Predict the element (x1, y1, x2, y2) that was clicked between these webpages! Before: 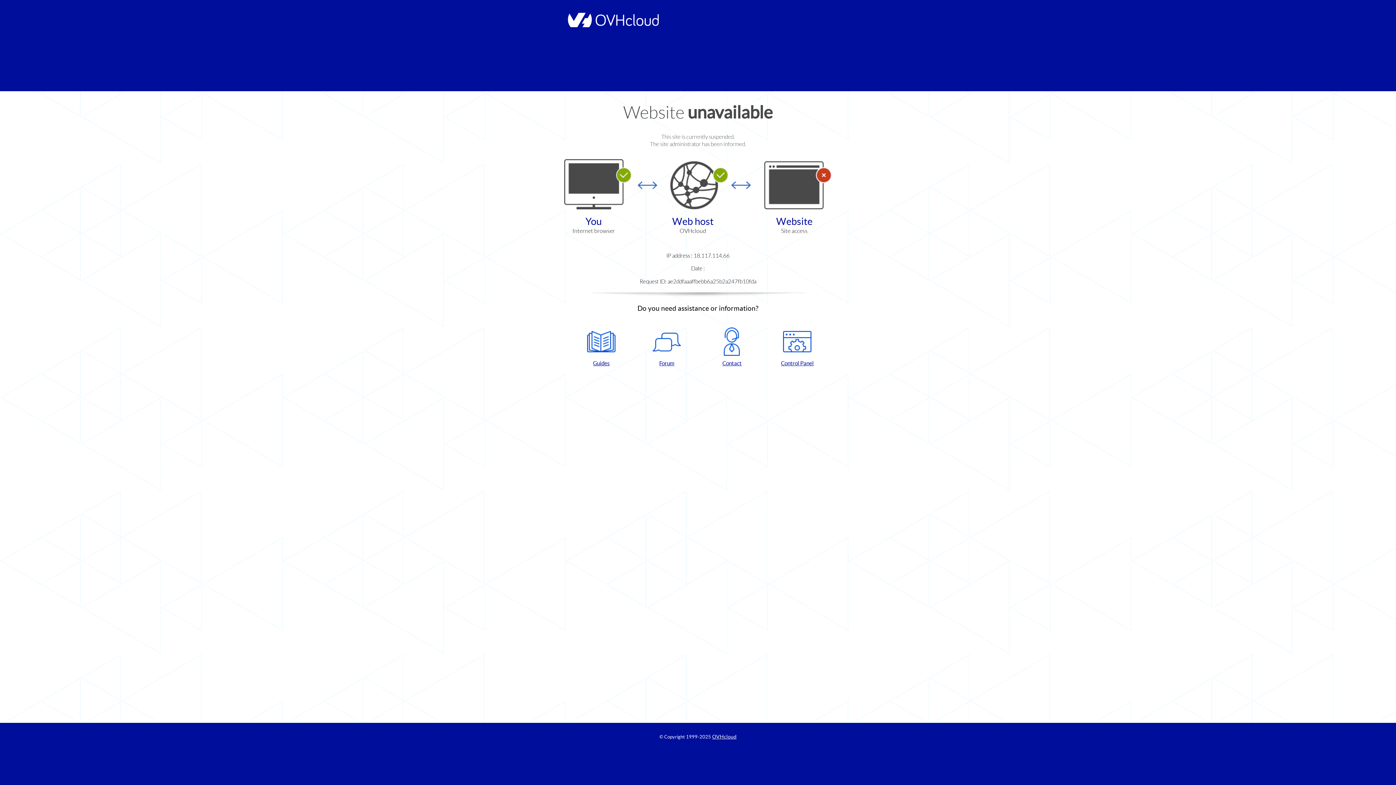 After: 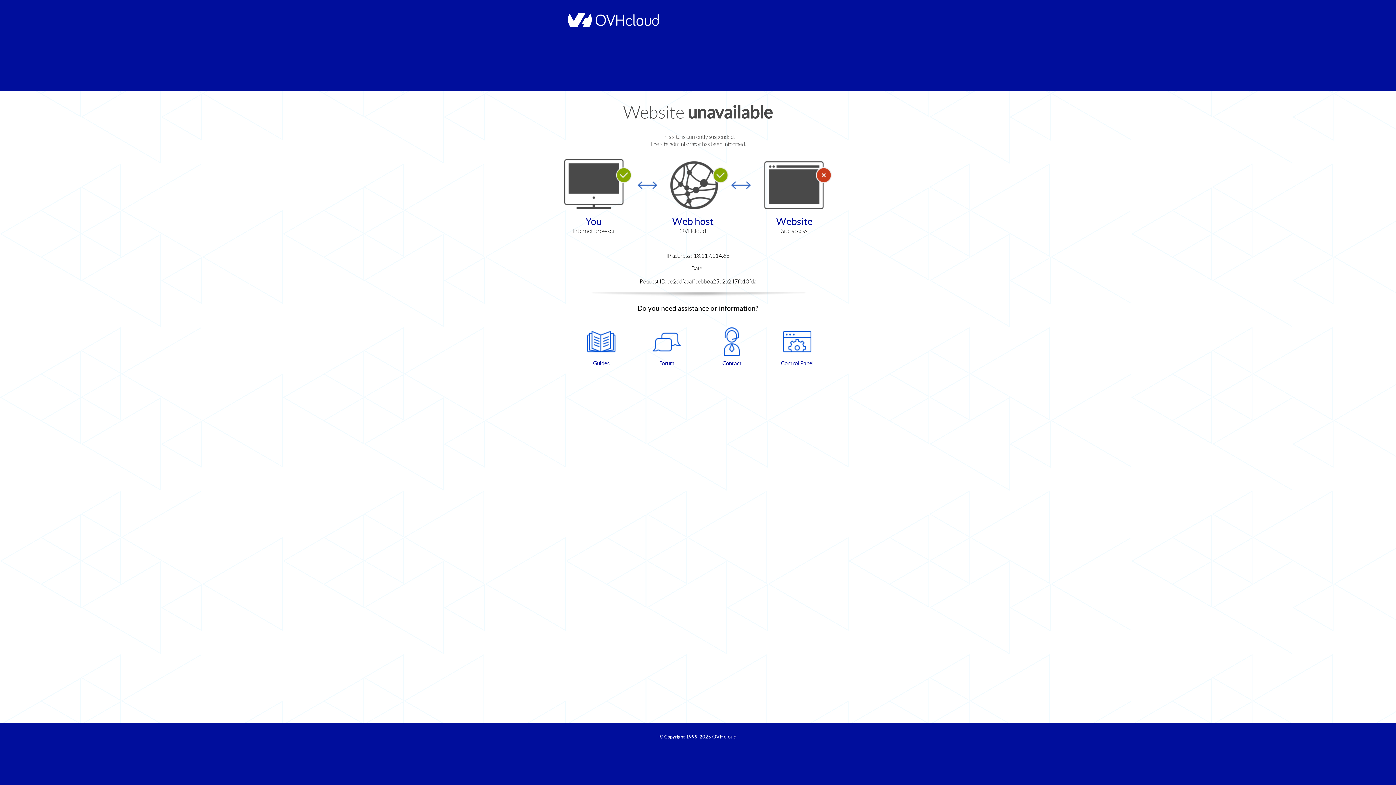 Action: label: Control Panel bbox: (768, 327, 826, 367)